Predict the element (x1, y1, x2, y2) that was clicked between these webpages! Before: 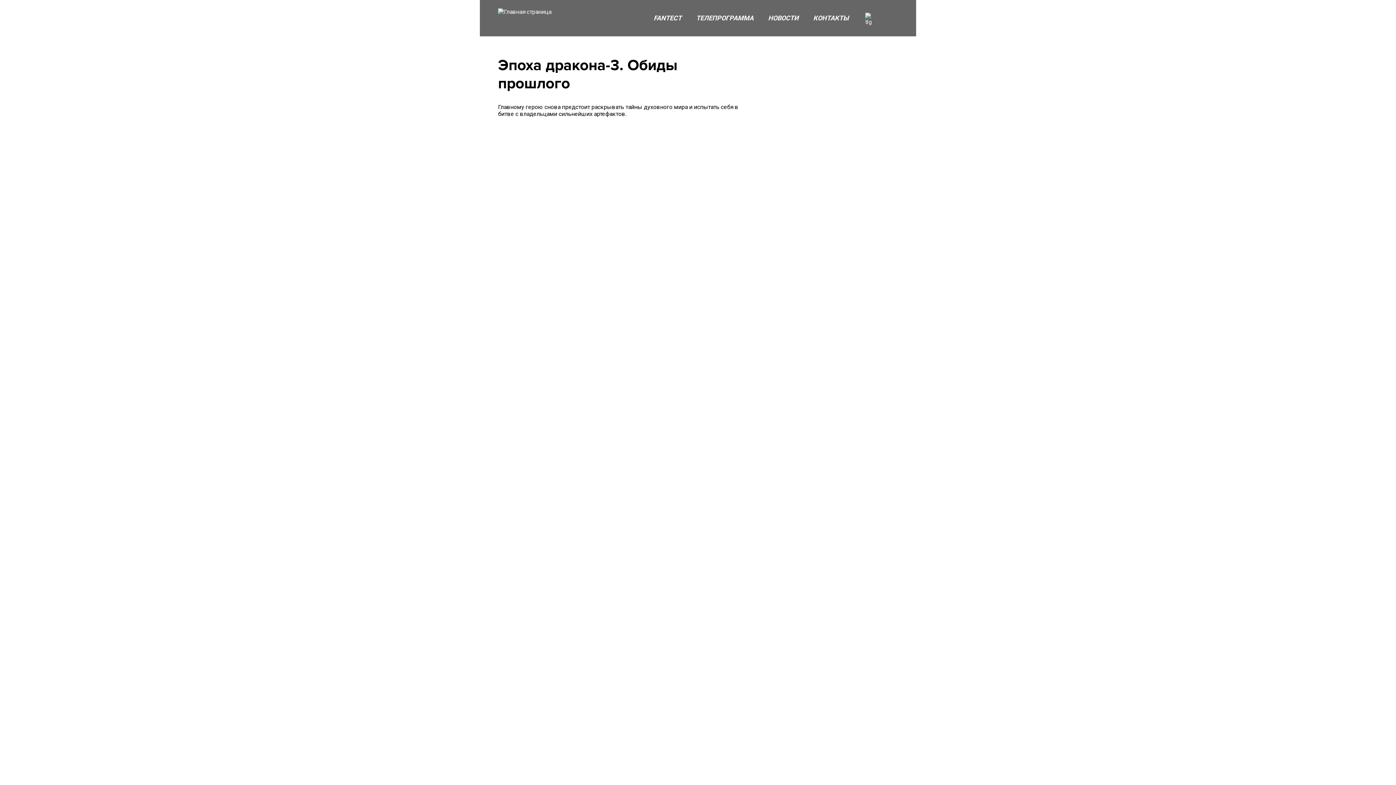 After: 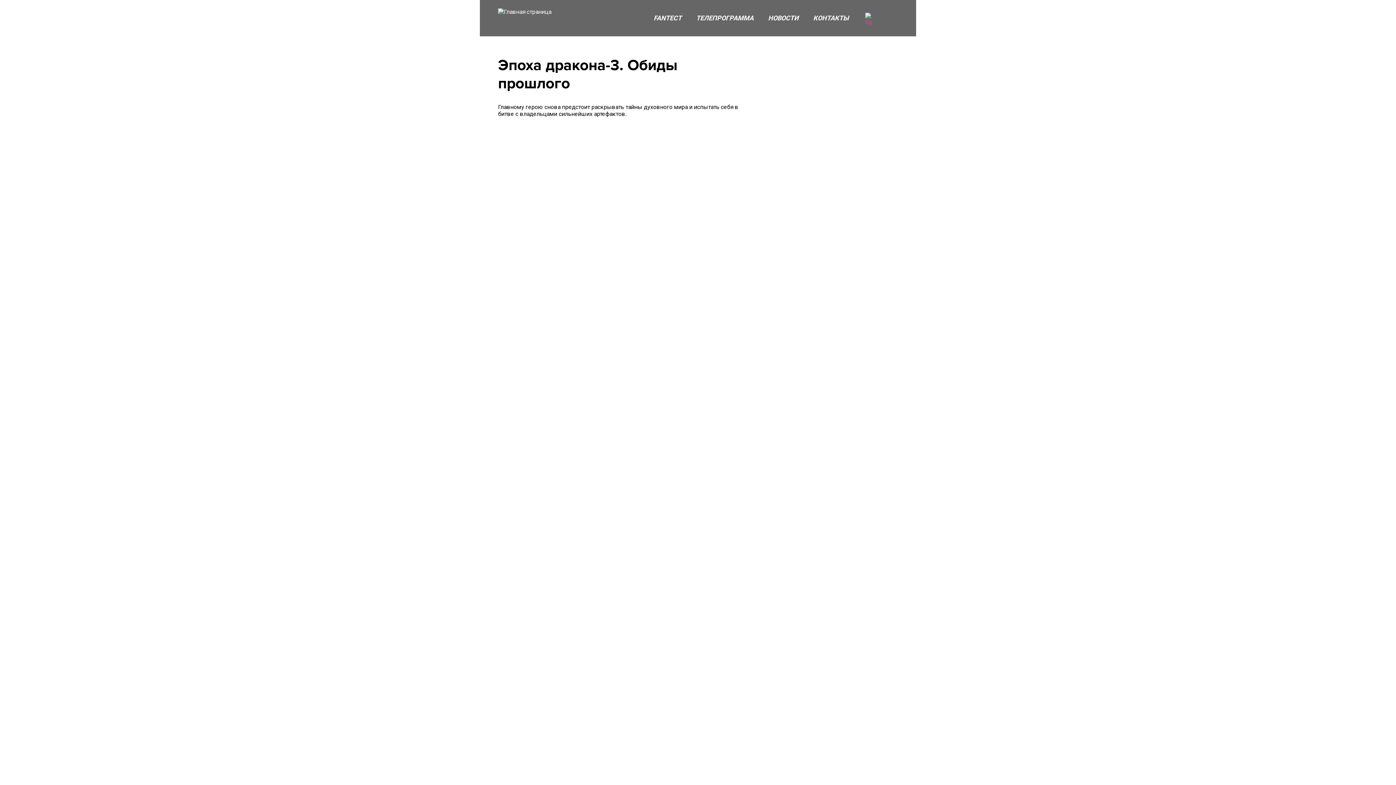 Action: bbox: (863, 10, 878, 25)